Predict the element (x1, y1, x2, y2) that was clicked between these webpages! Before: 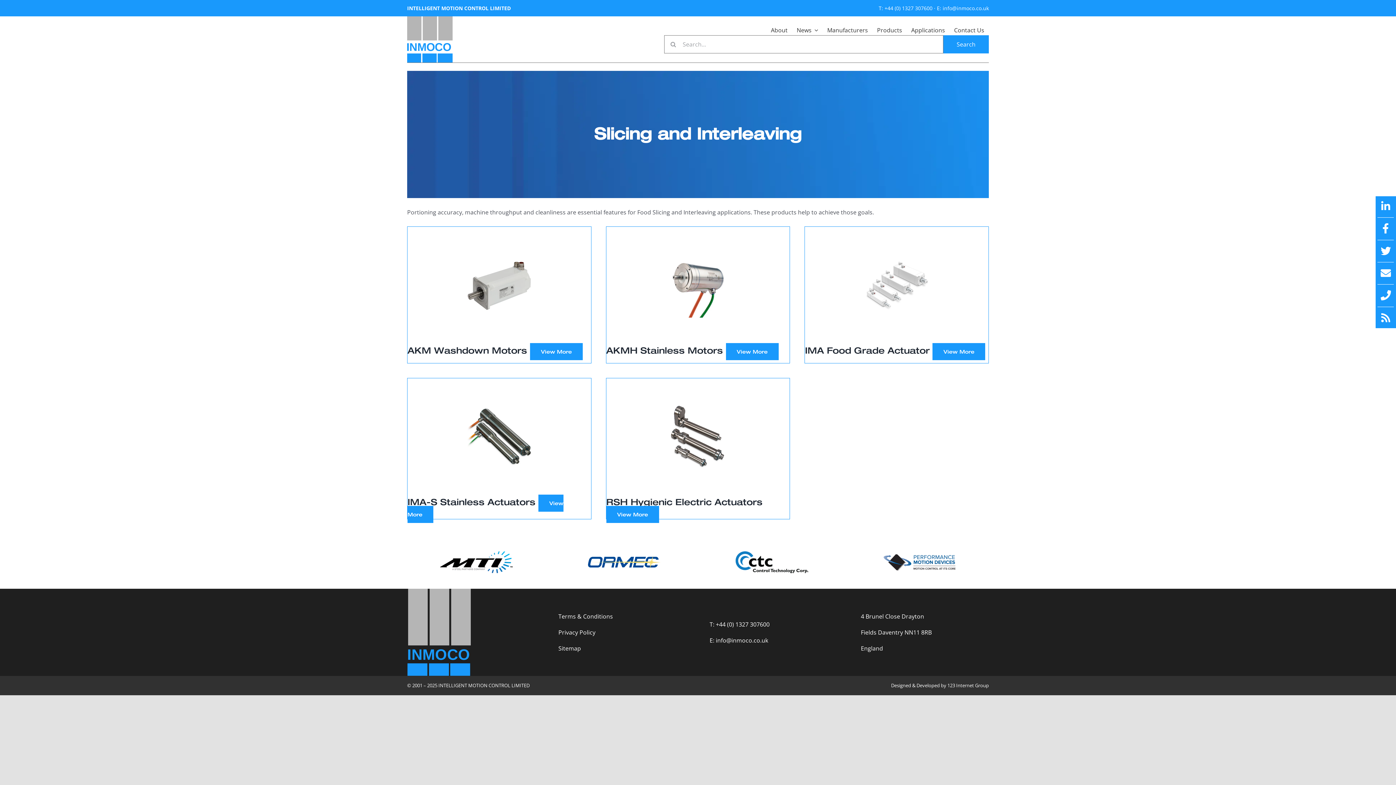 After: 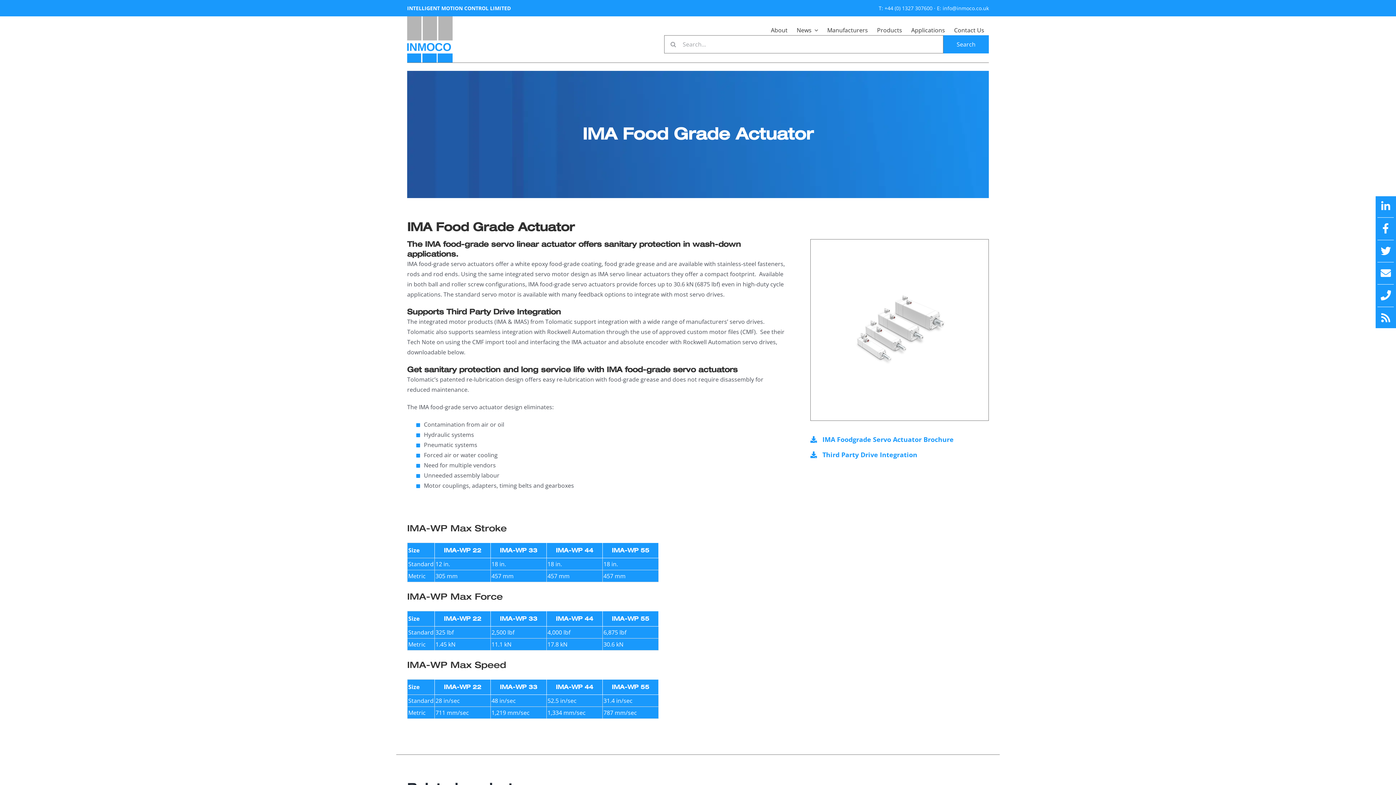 Action: label: IMA Food Grade Actuator bbox: (805, 226, 988, 345)